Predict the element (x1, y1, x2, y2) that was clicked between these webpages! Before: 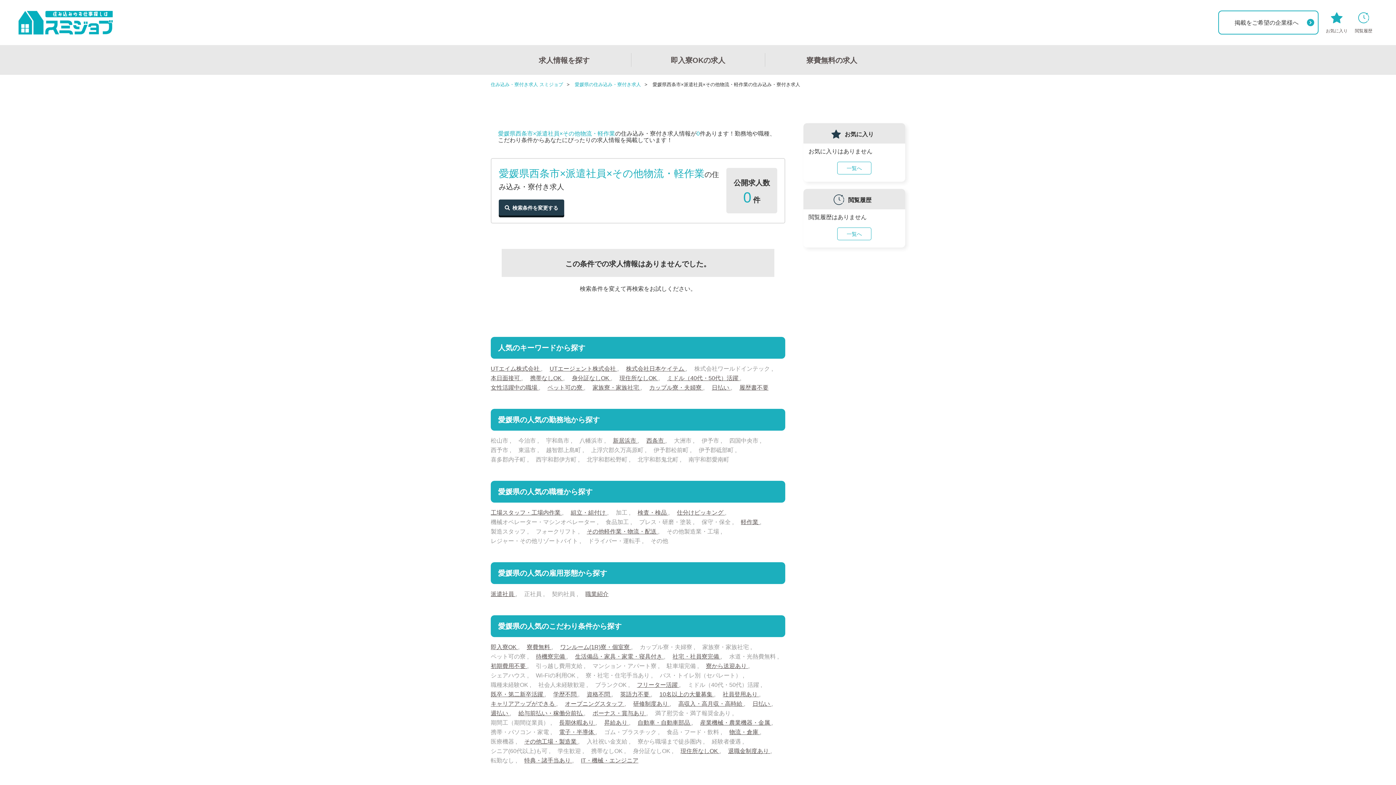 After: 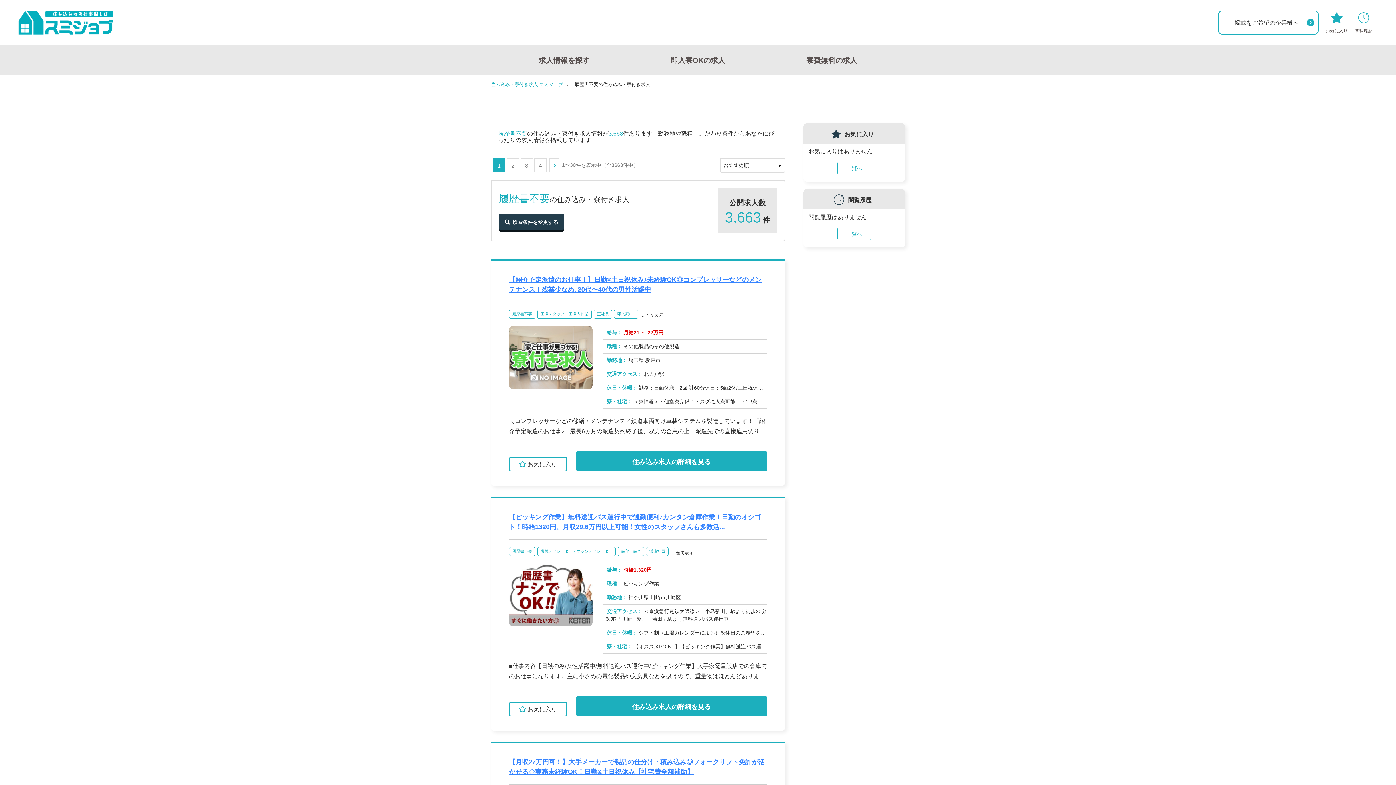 Action: bbox: (739, 384, 768, 390) label: 履歴書不要